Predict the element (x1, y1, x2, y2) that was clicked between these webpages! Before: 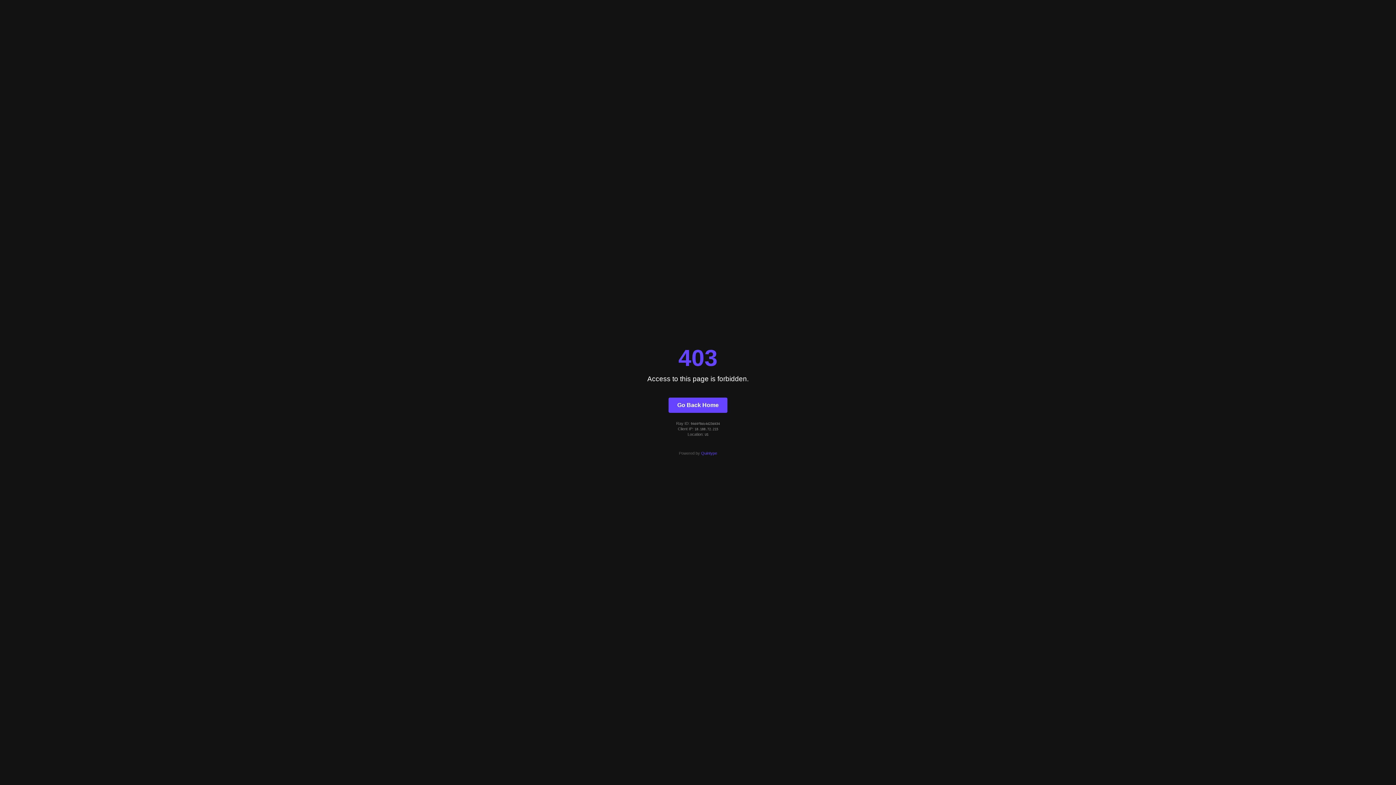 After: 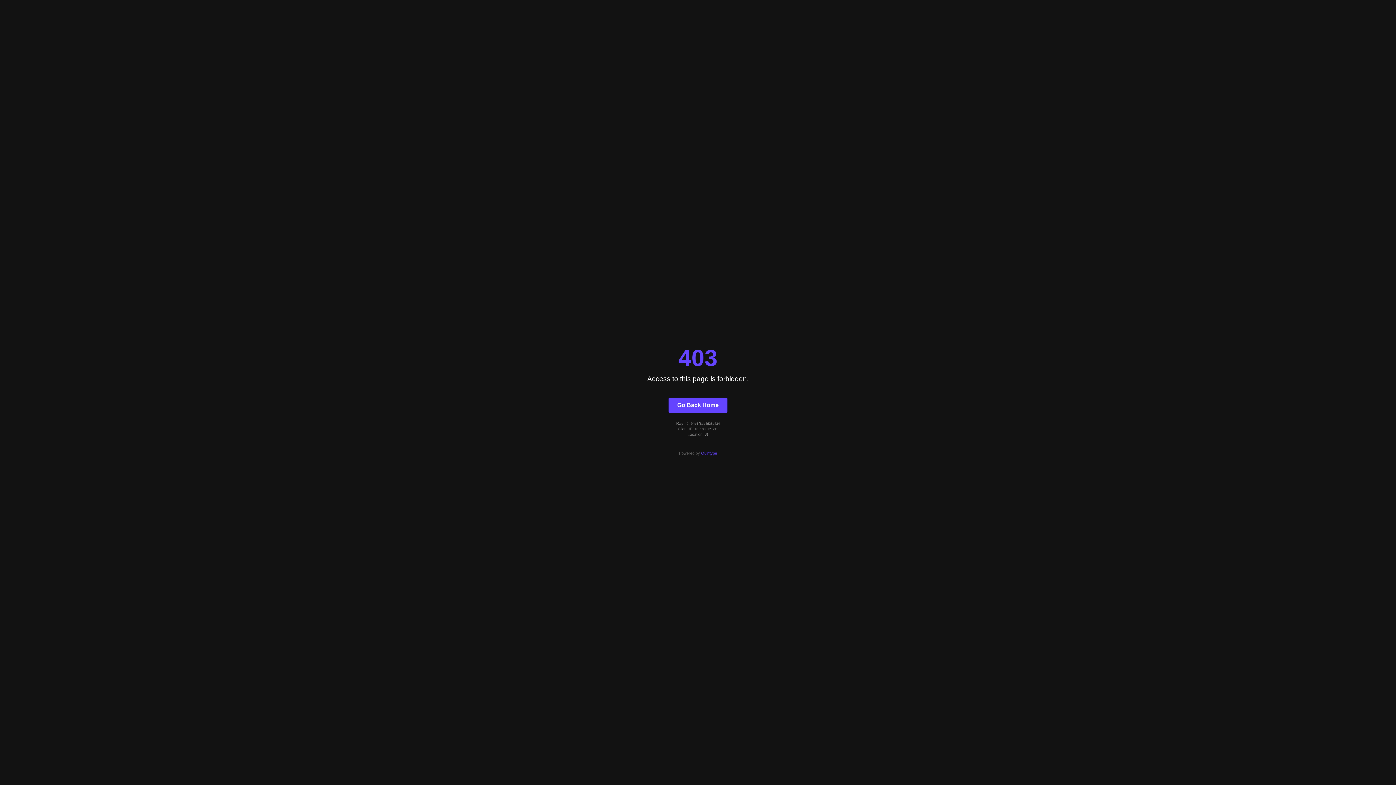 Action: label: Quintype bbox: (701, 451, 717, 455)